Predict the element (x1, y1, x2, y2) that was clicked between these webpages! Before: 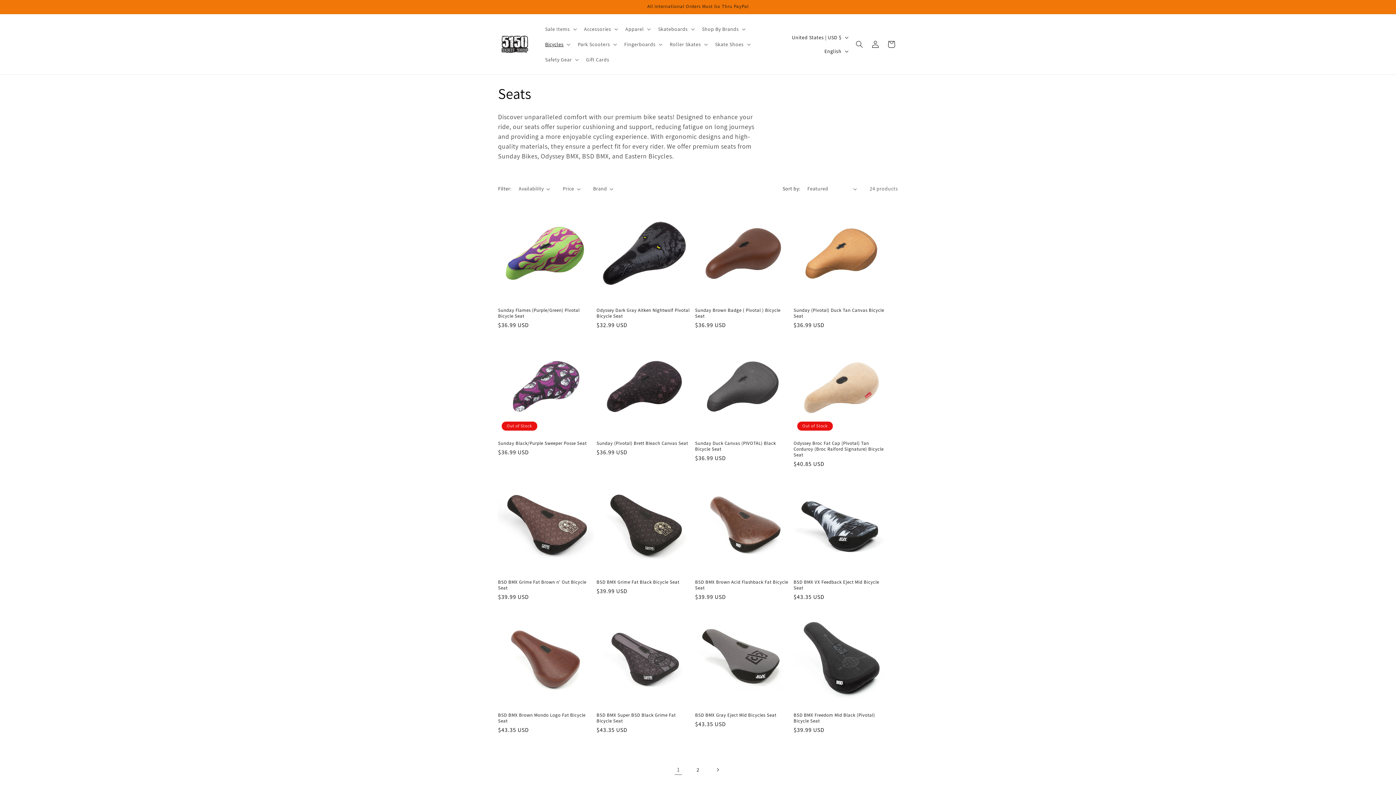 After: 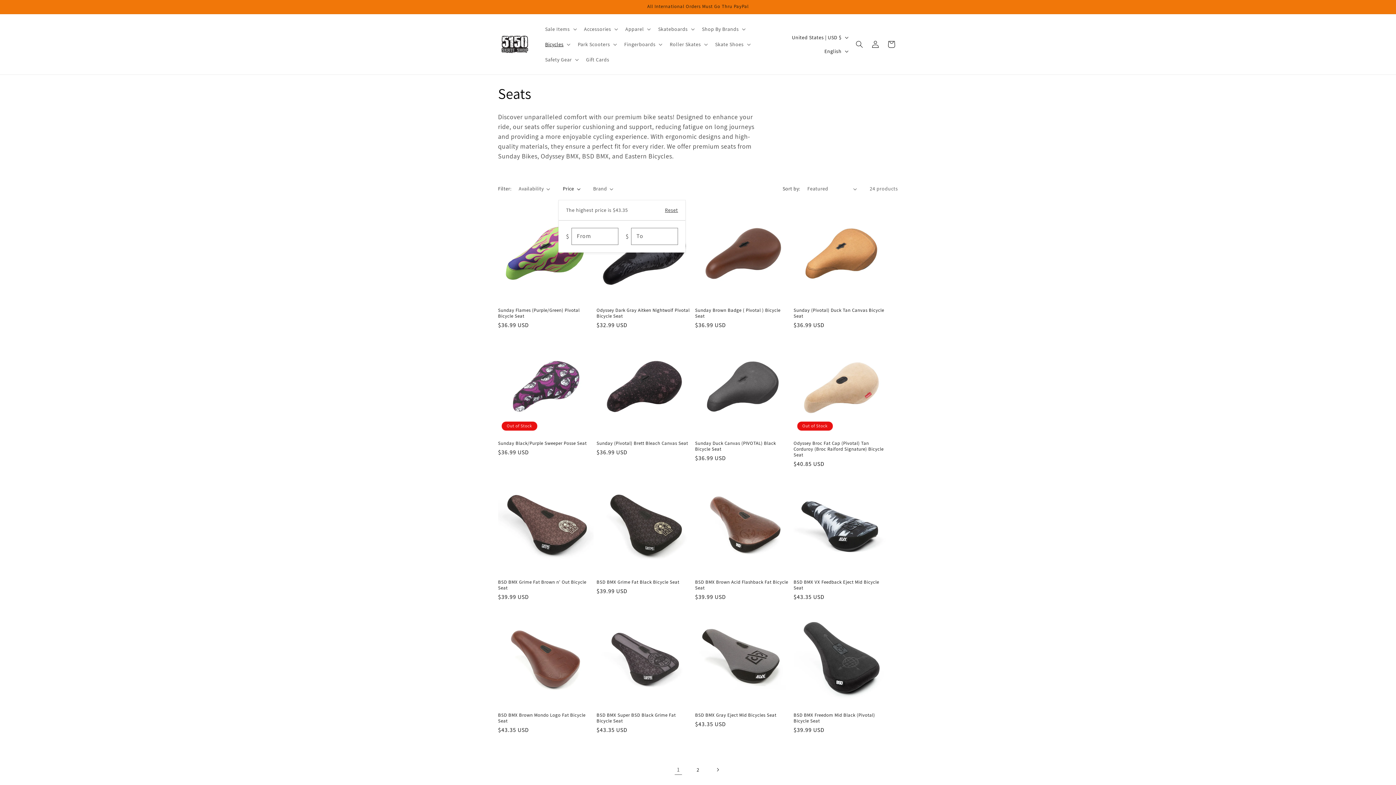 Action: label: Price bbox: (562, 185, 580, 192)